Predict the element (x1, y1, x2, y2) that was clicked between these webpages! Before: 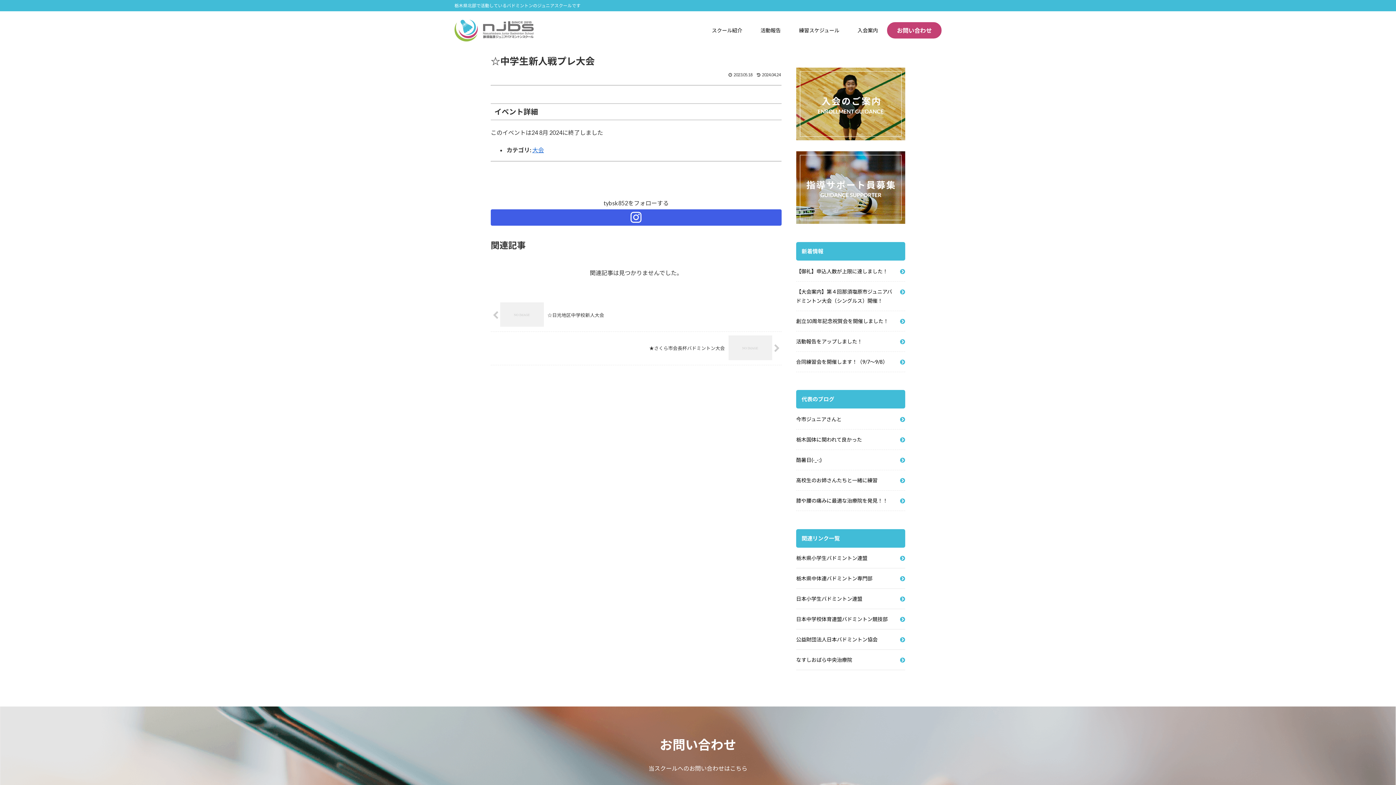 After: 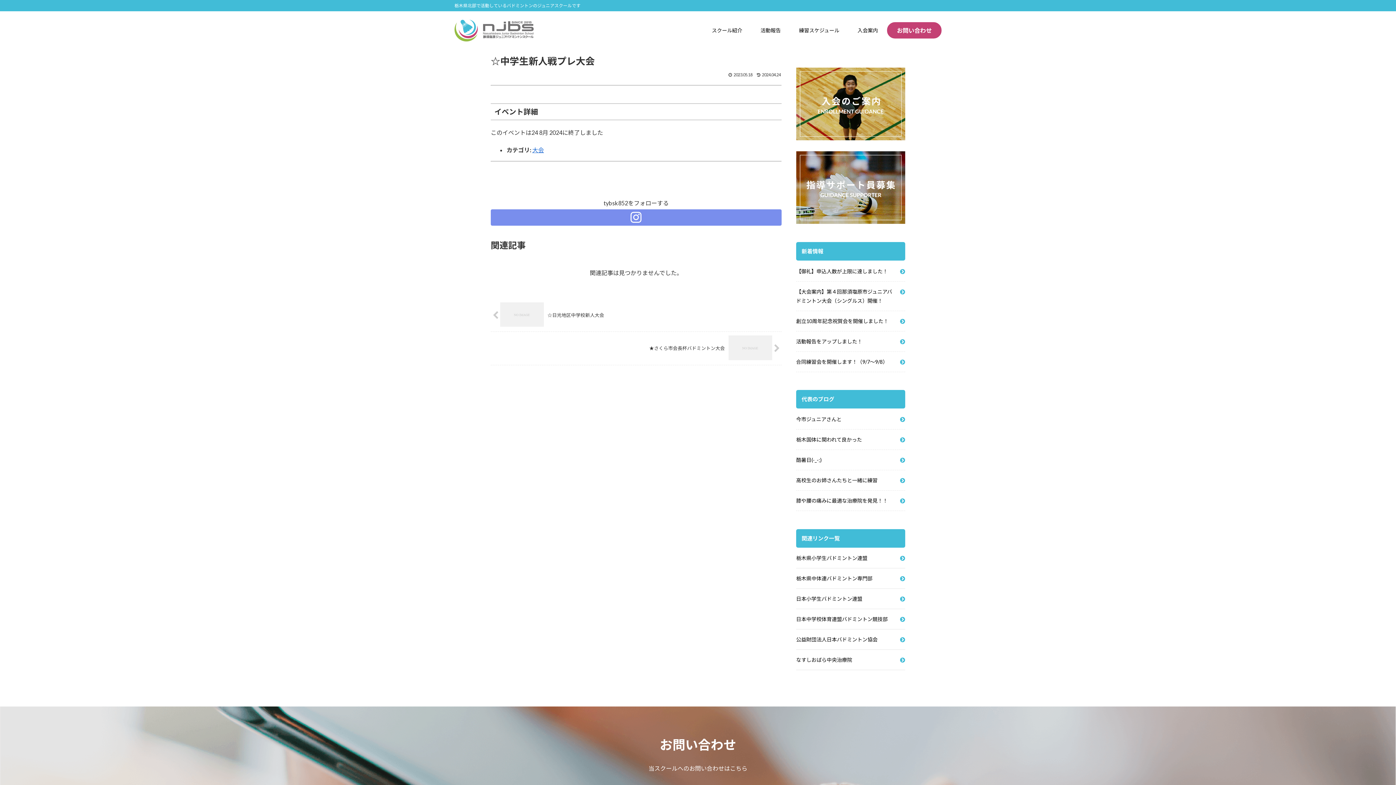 Action: bbox: (490, 209, 781, 225)